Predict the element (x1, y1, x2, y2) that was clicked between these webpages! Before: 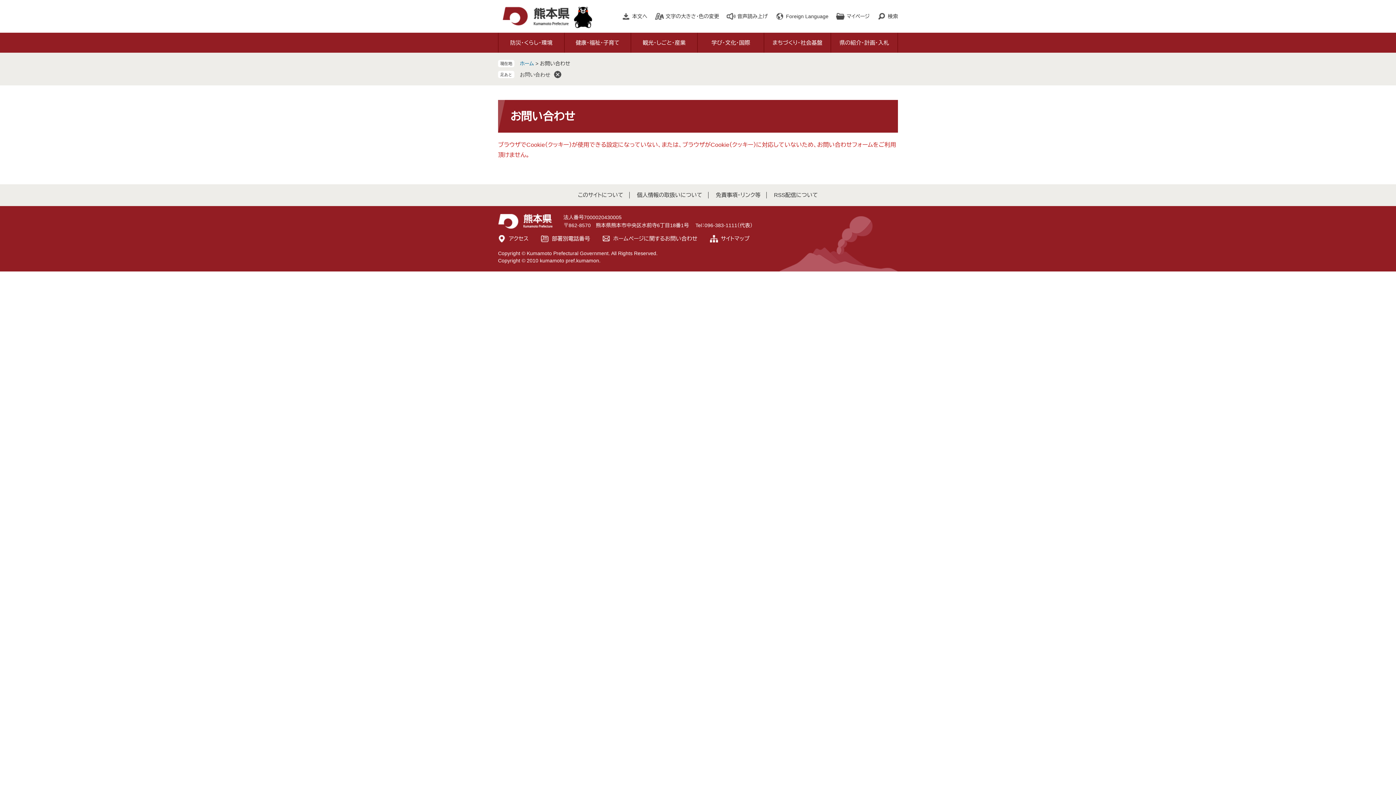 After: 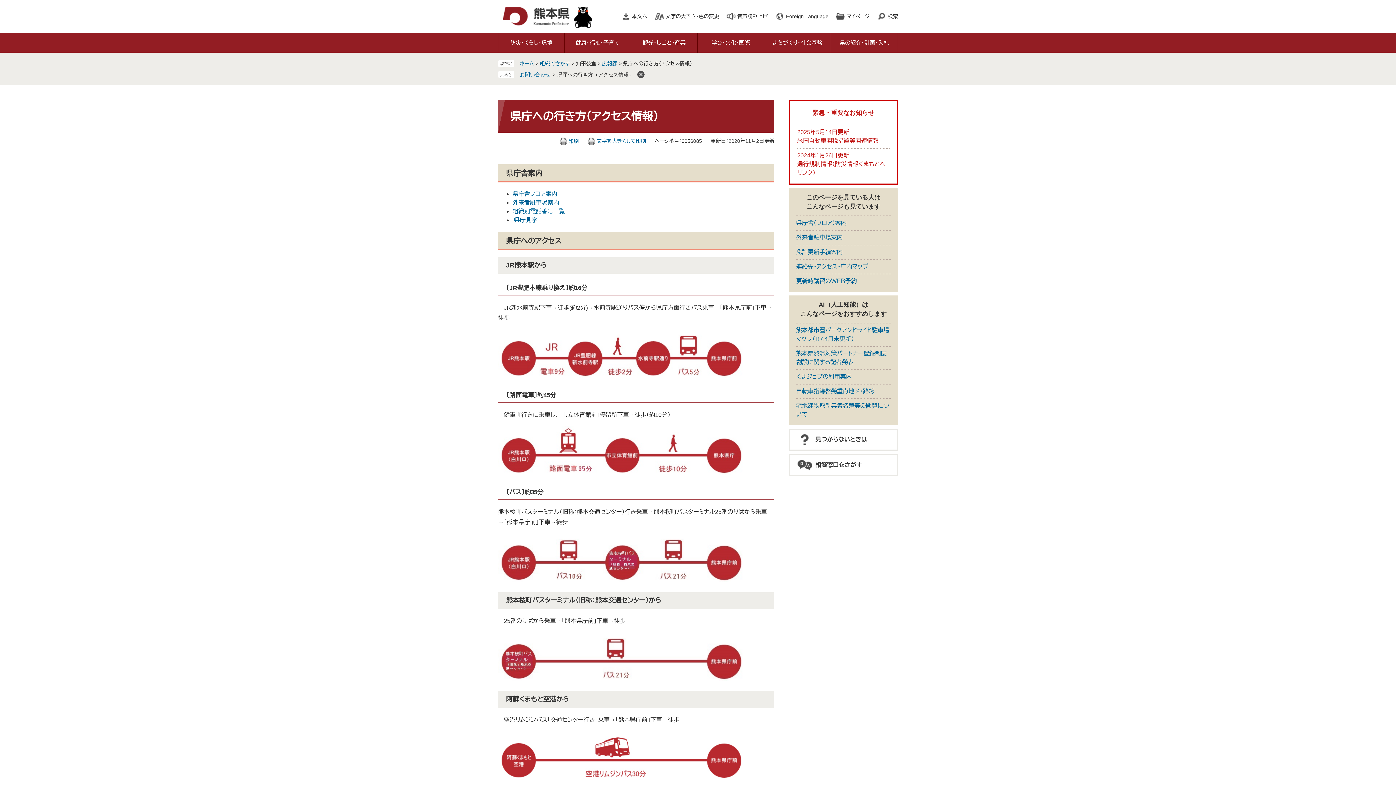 Action: label: アクセス bbox: (498, 233, 528, 244)